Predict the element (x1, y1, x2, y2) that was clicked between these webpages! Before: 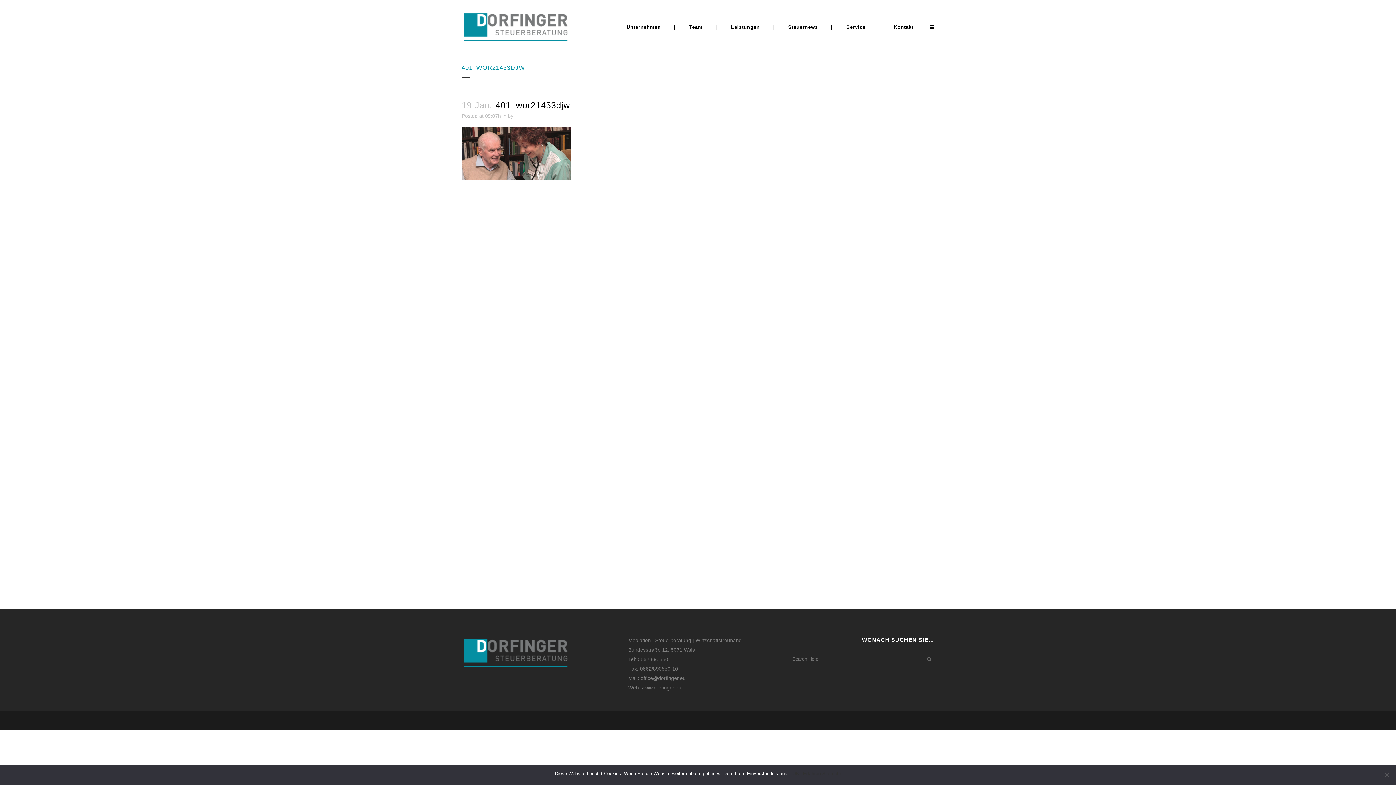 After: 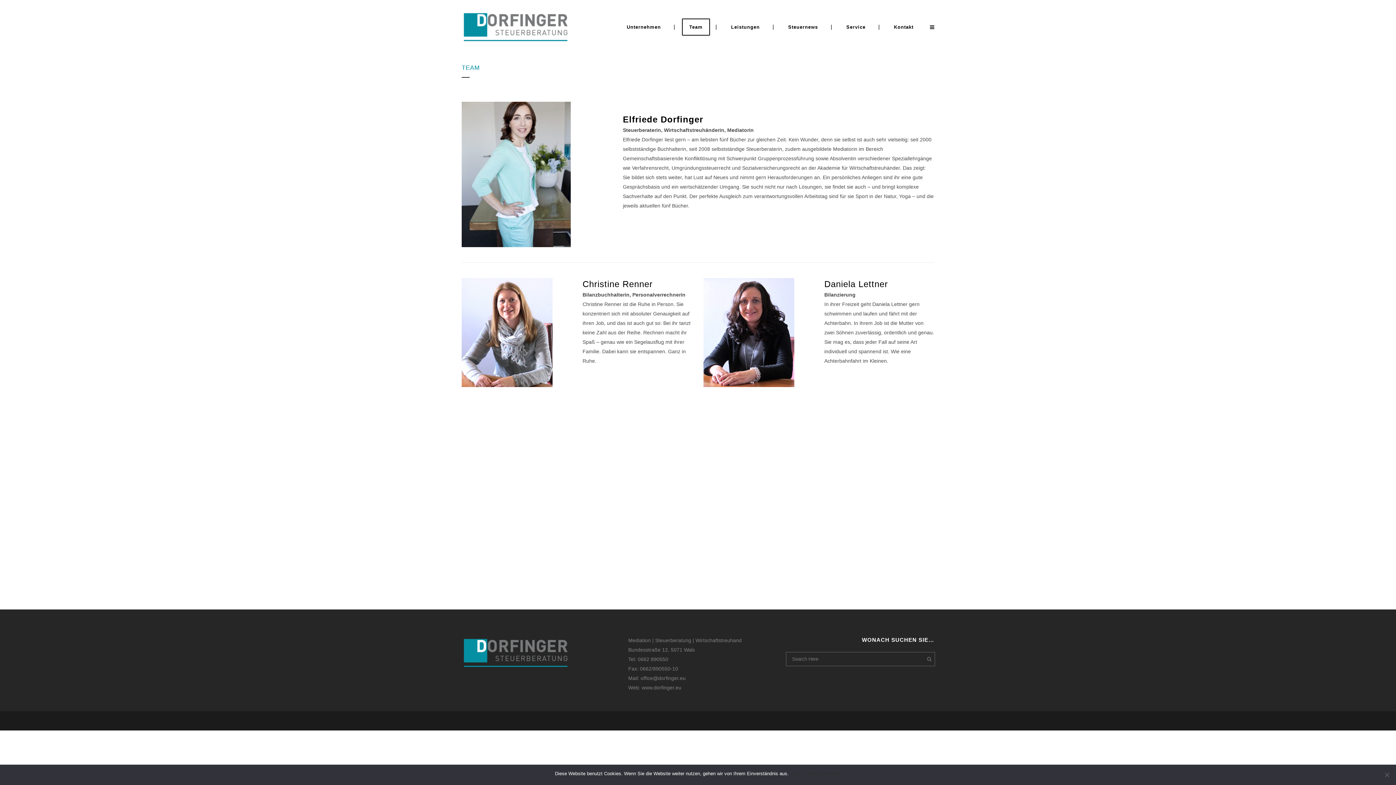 Action: label: Team bbox: (676, 0, 716, 54)